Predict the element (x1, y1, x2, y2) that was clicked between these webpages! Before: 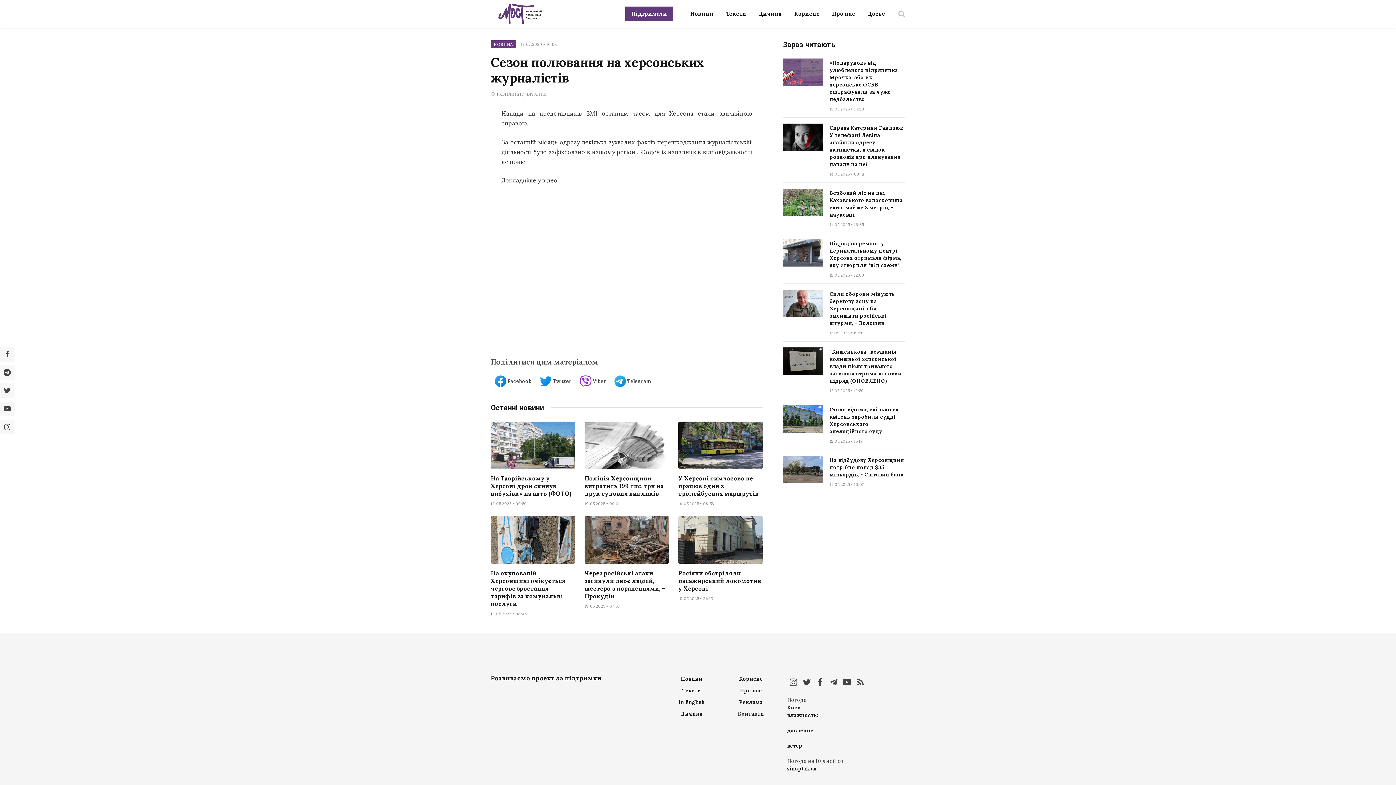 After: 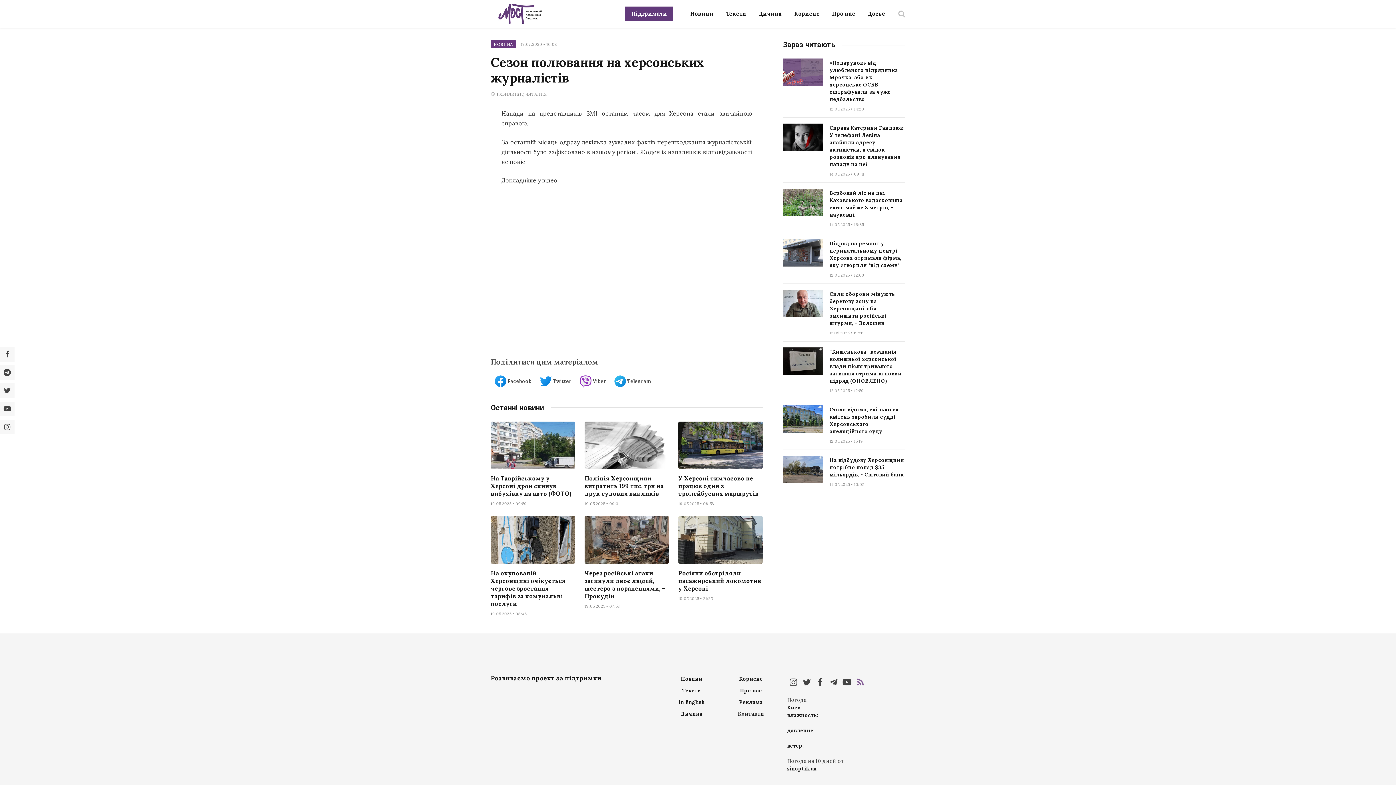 Action: label: RSS bbox: (854, 675, 866, 689)